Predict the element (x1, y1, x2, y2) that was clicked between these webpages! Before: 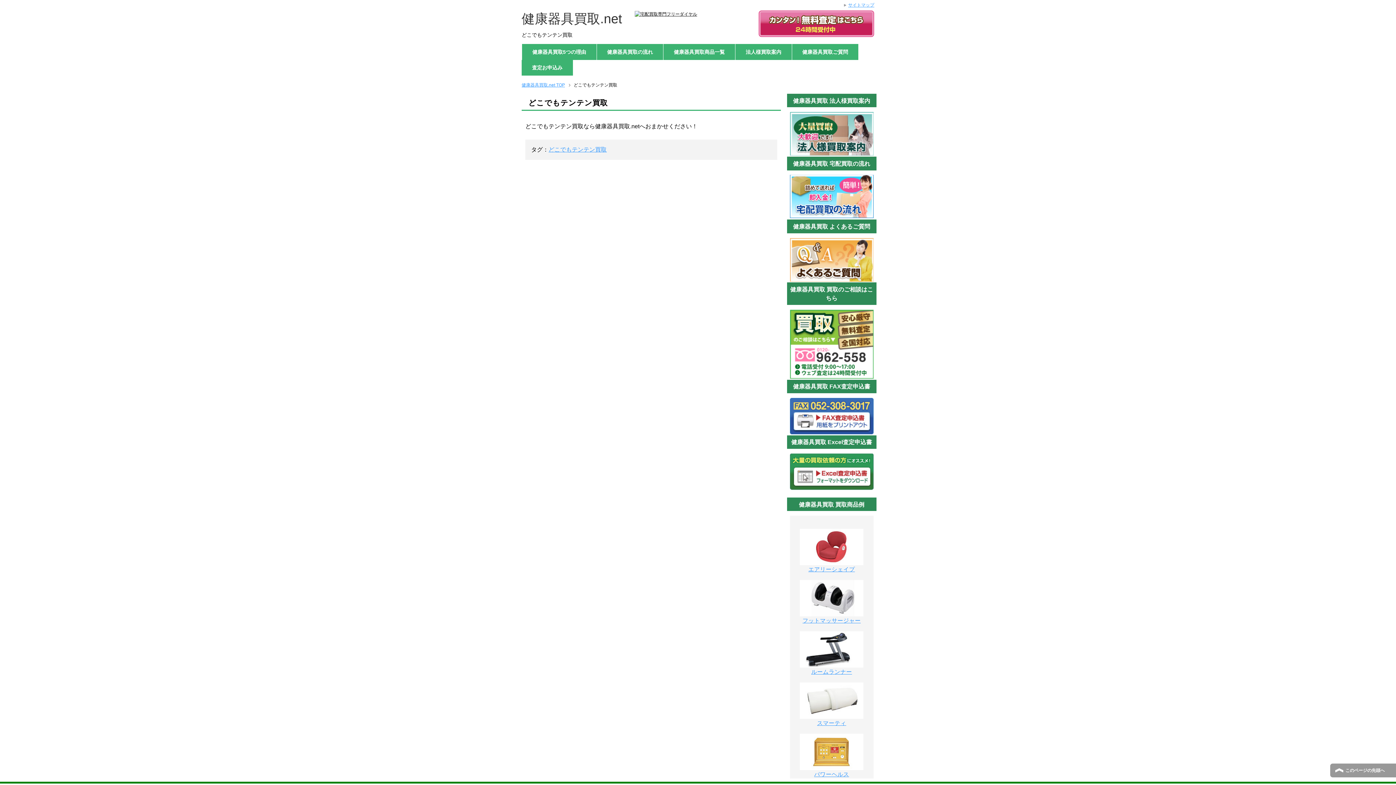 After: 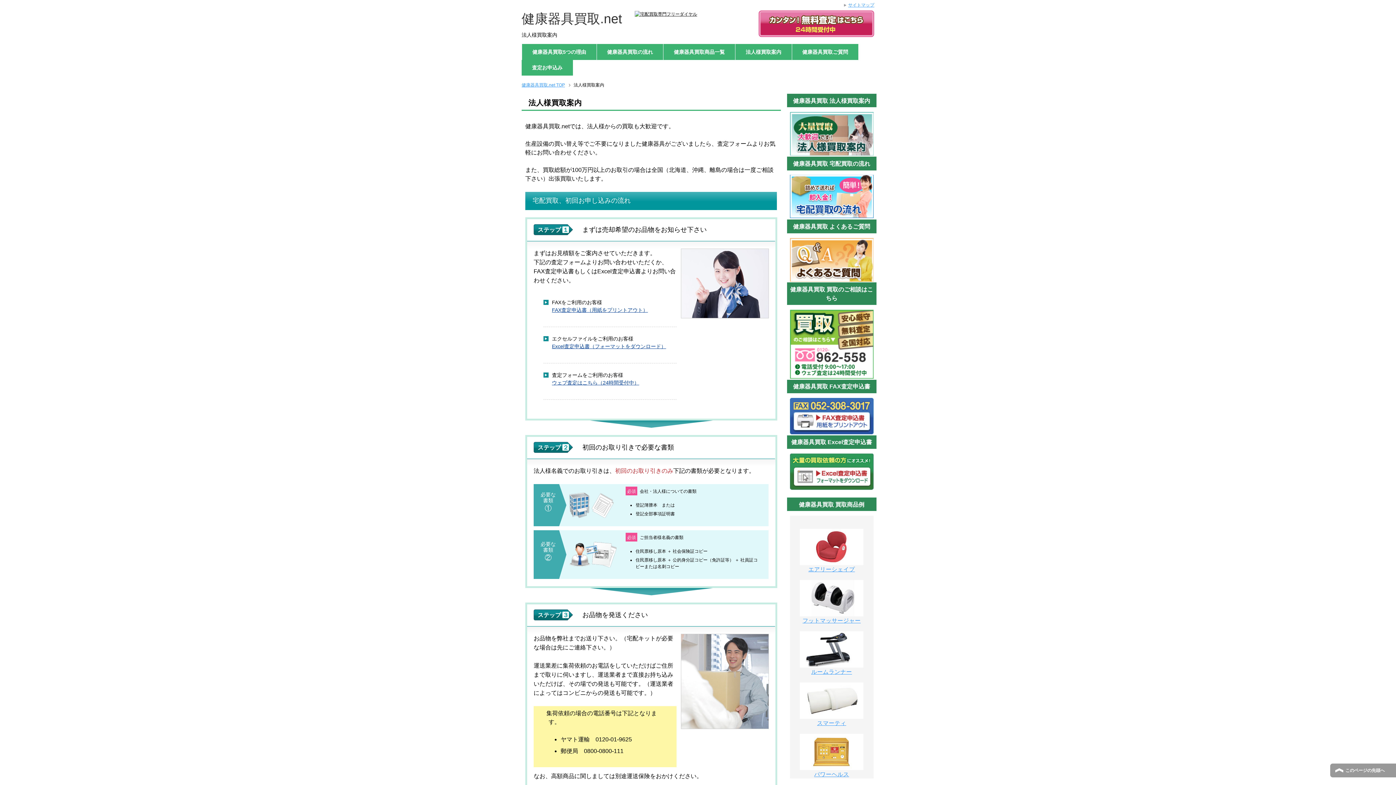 Action: bbox: (735, 44, 791, 59) label: 法人様買取案内